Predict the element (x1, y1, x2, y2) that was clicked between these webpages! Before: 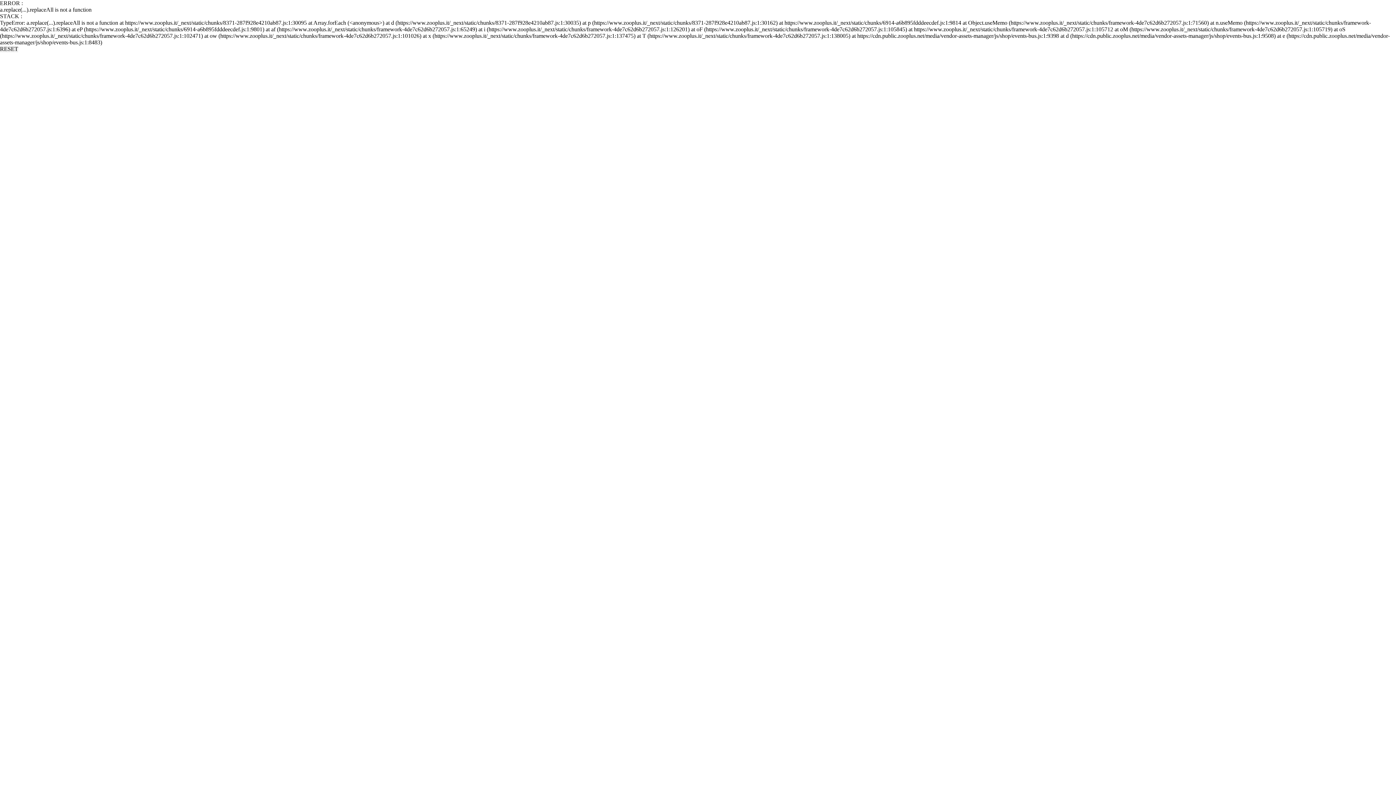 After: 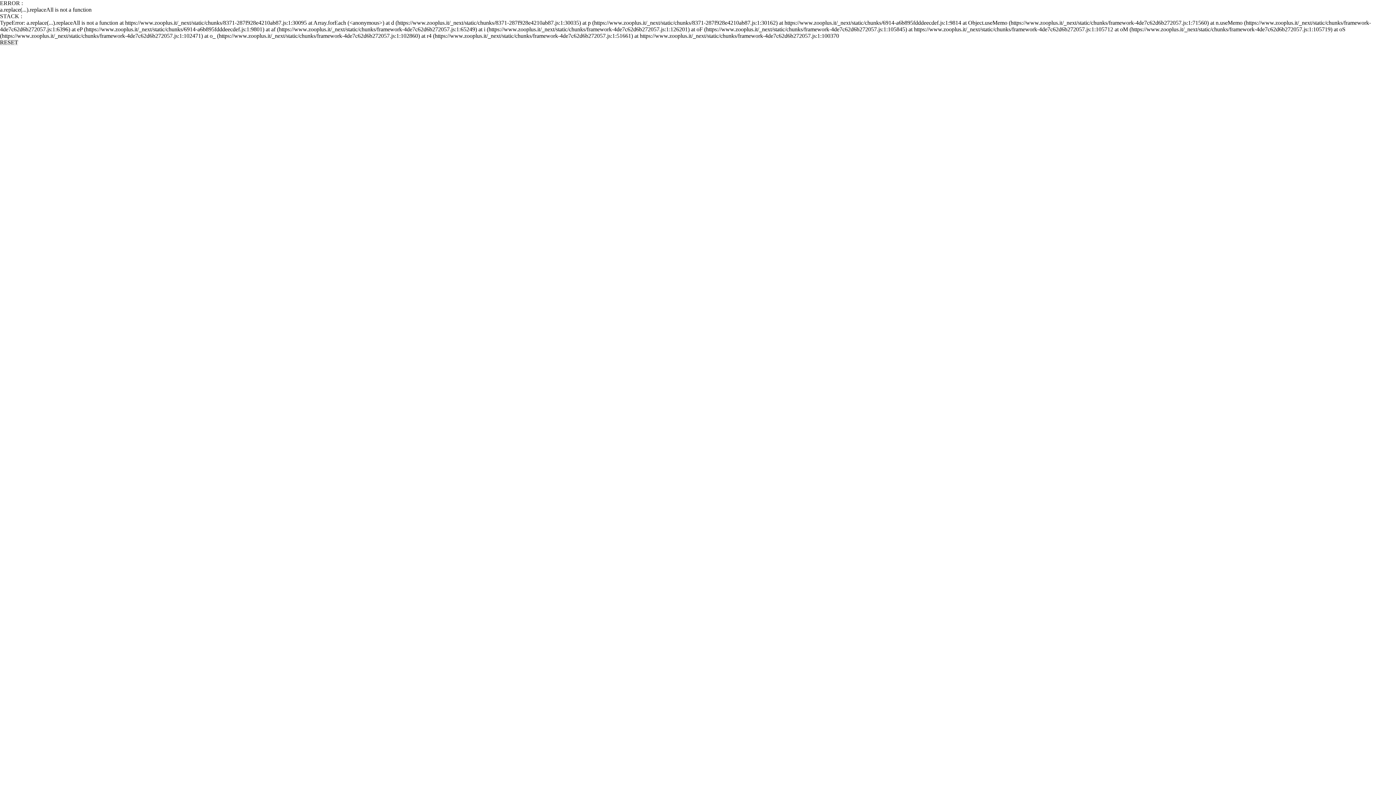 Action: bbox: (0, 45, 18, 52) label: RESET